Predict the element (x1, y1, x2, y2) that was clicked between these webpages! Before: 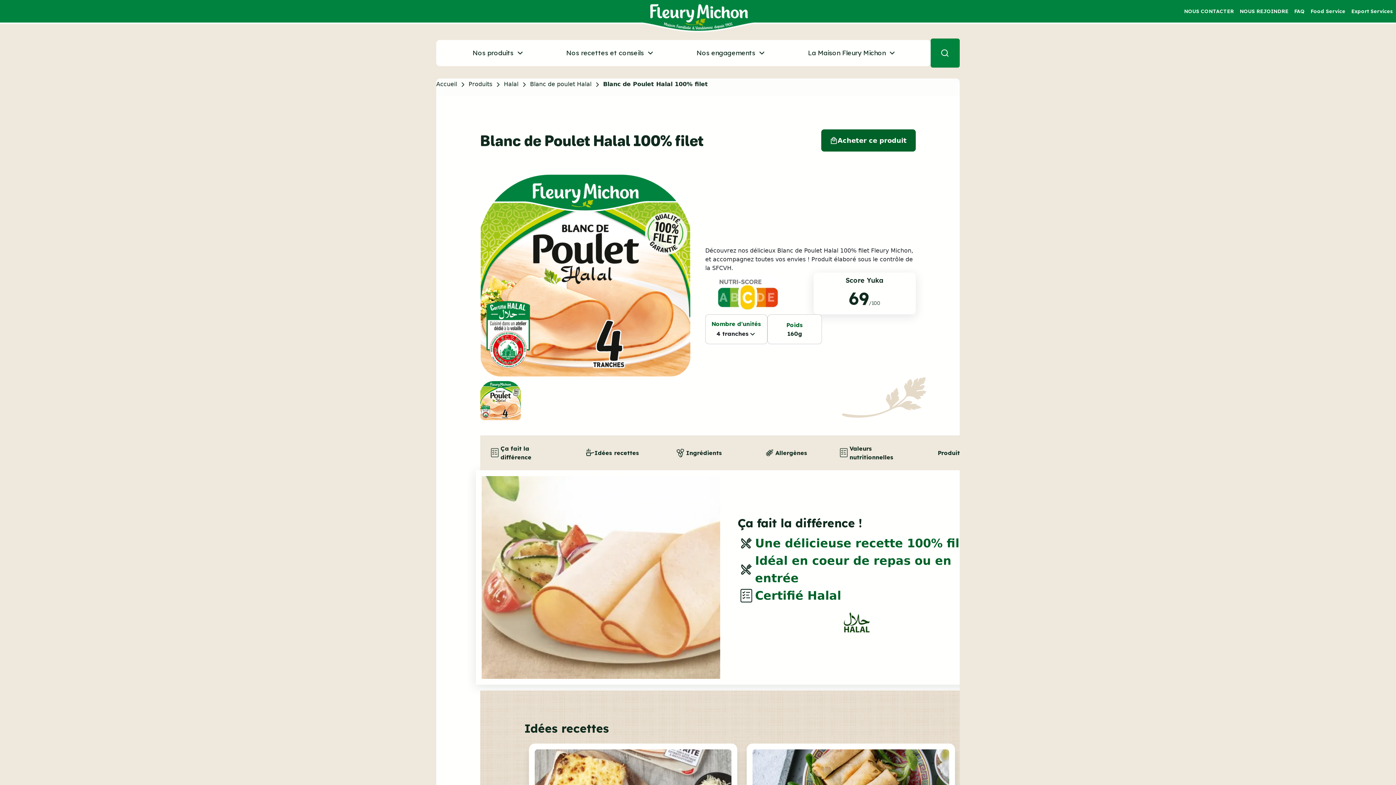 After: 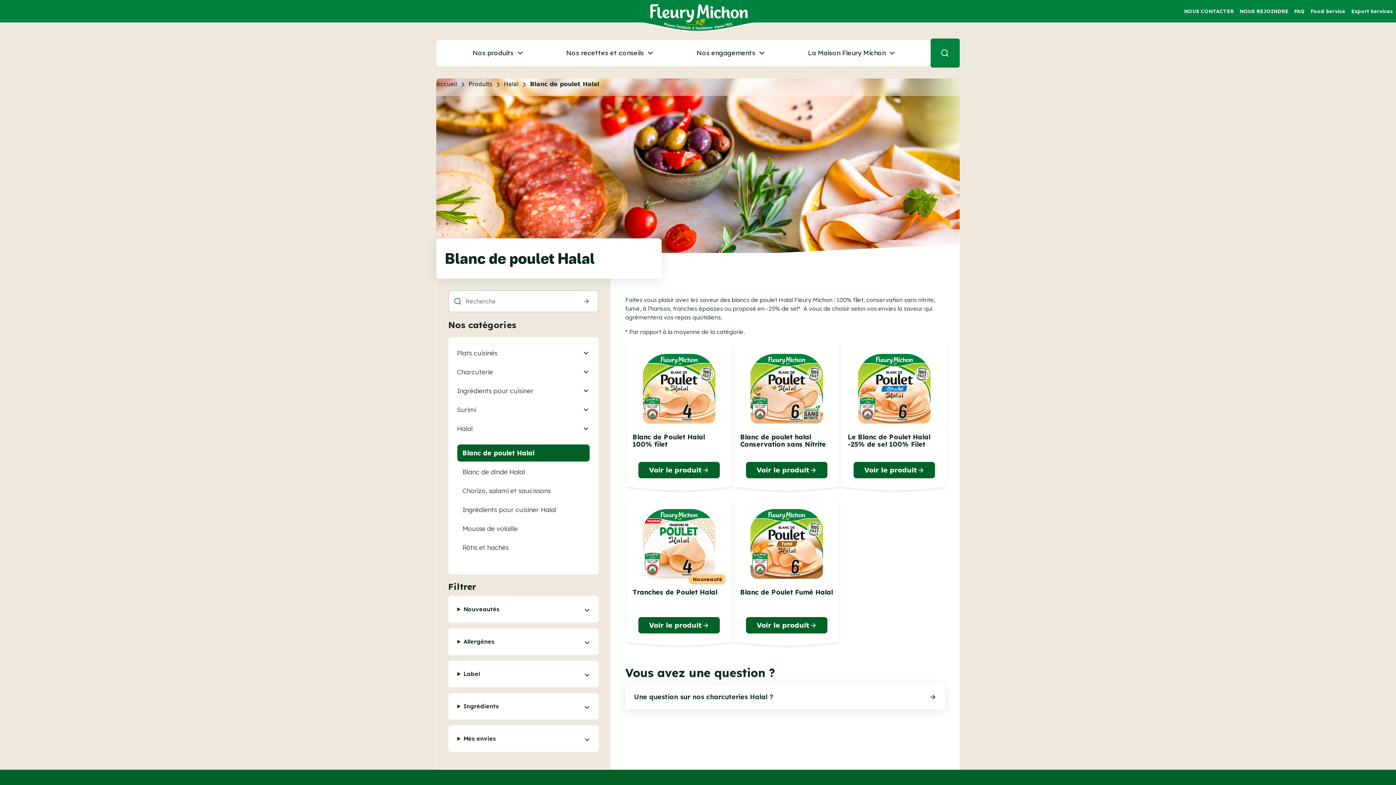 Action: bbox: (530, 80, 591, 87) label: Blanc de poulet Halal